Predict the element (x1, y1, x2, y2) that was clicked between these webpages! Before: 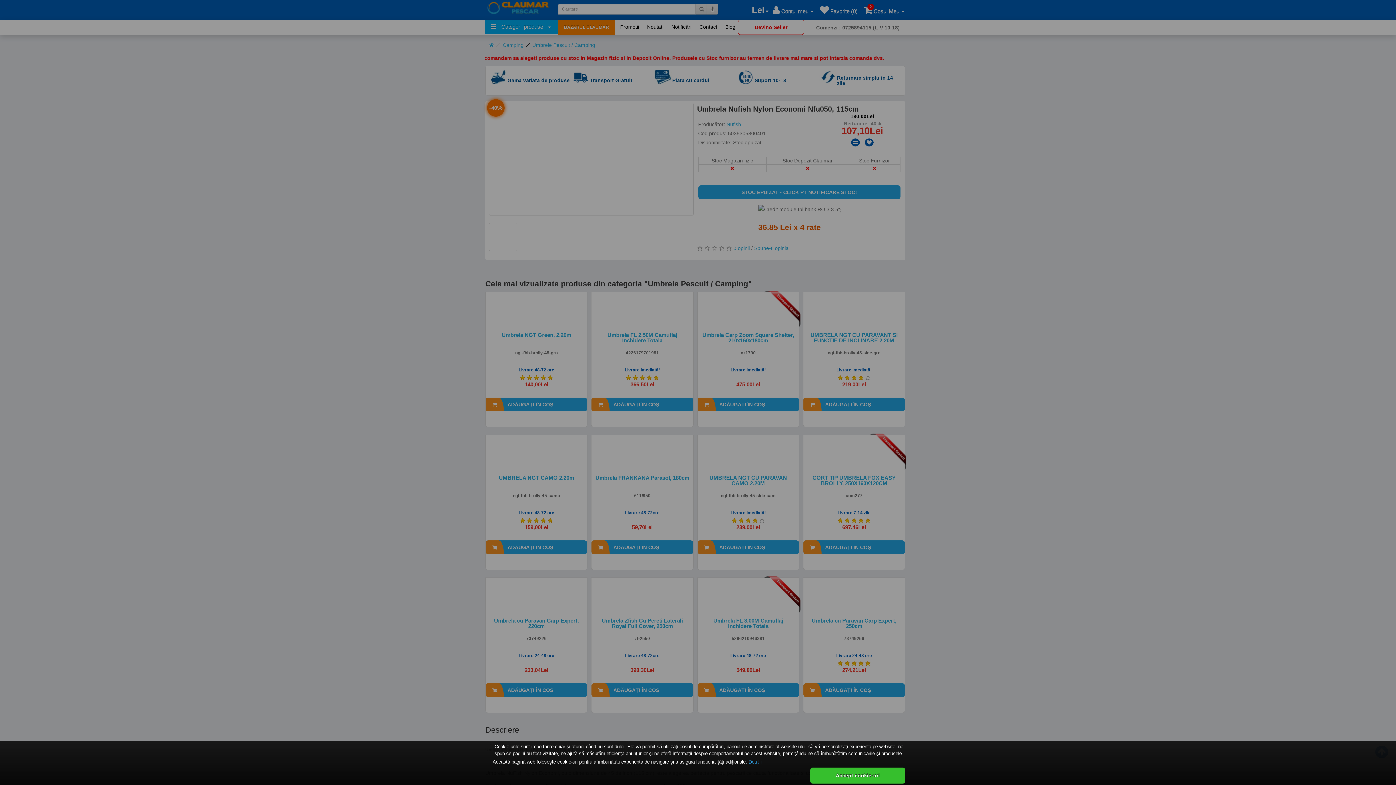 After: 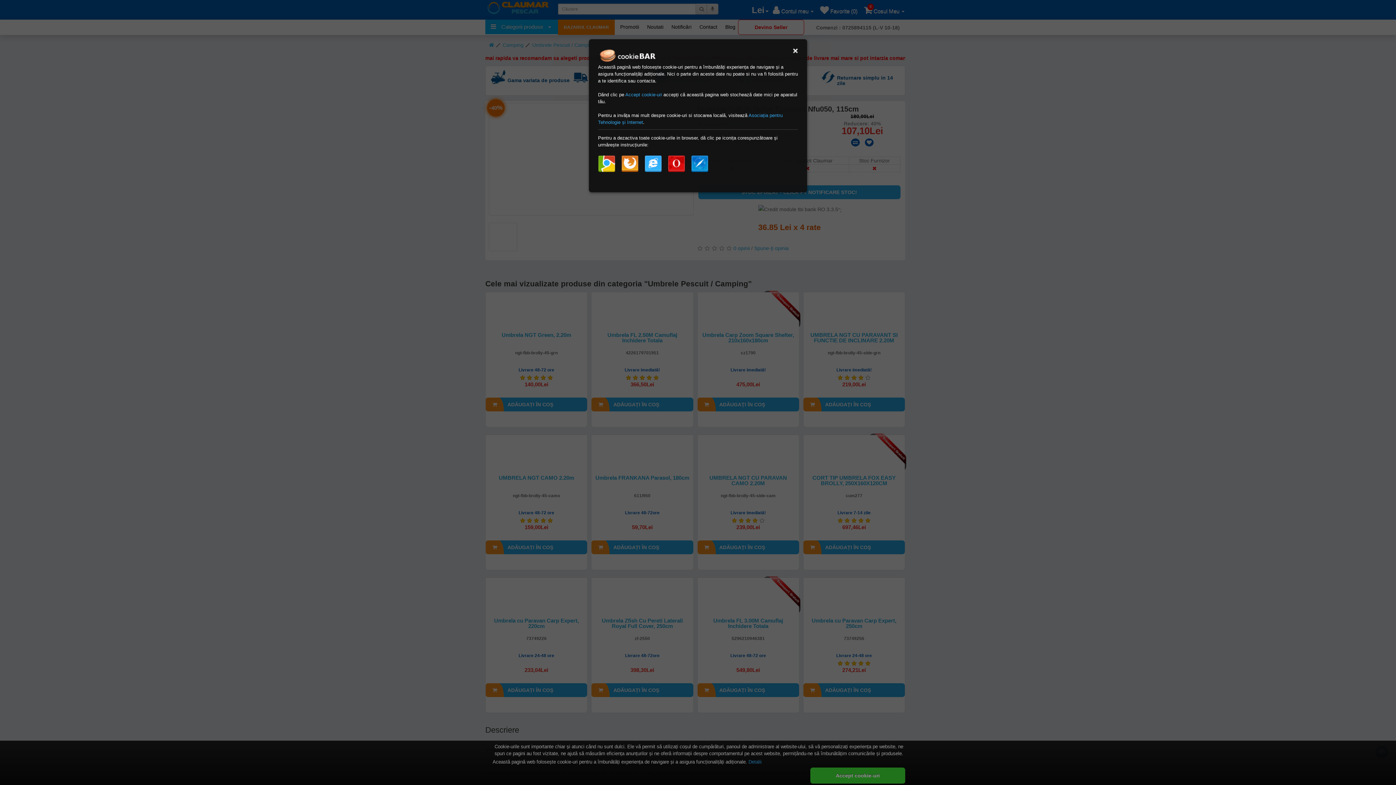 Action: bbox: (748, 759, 761, 765) label: Detalii